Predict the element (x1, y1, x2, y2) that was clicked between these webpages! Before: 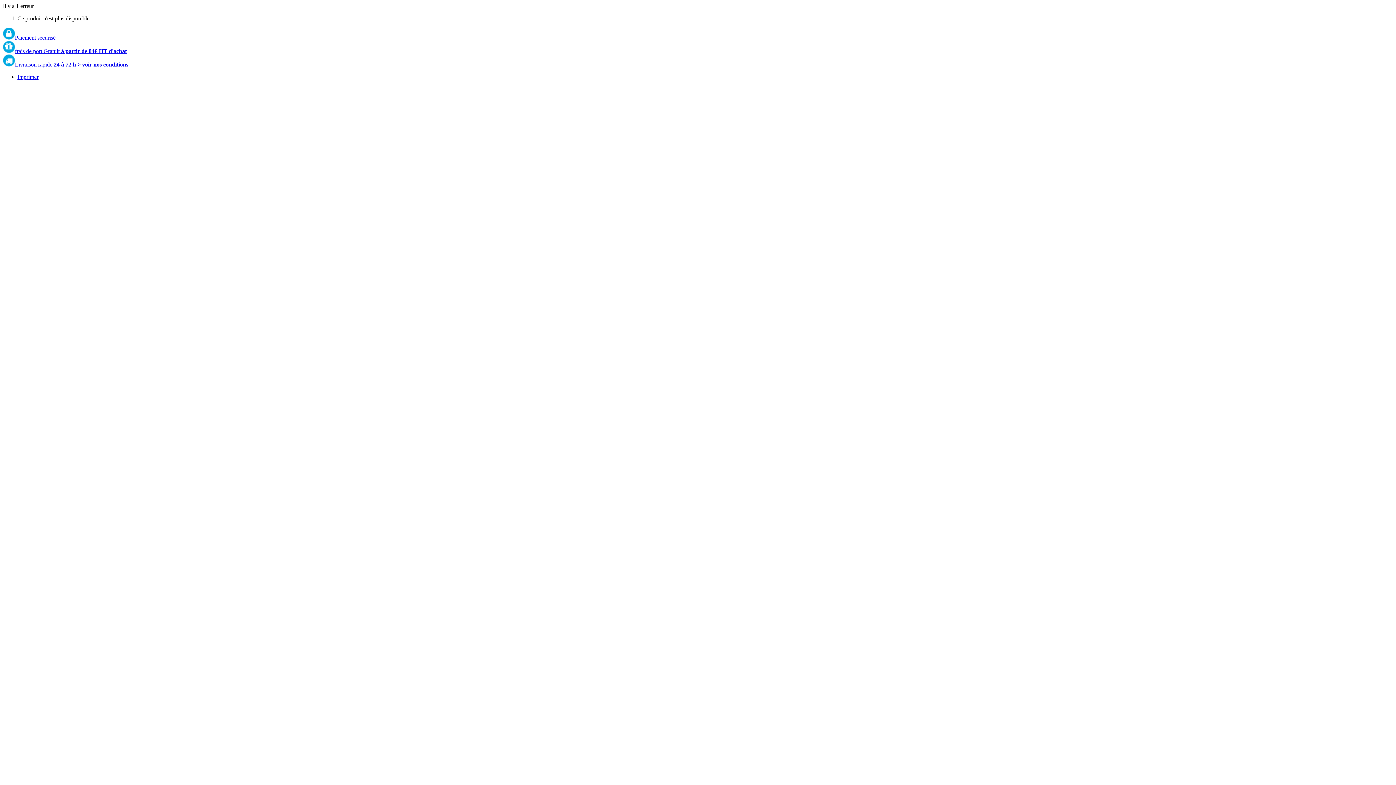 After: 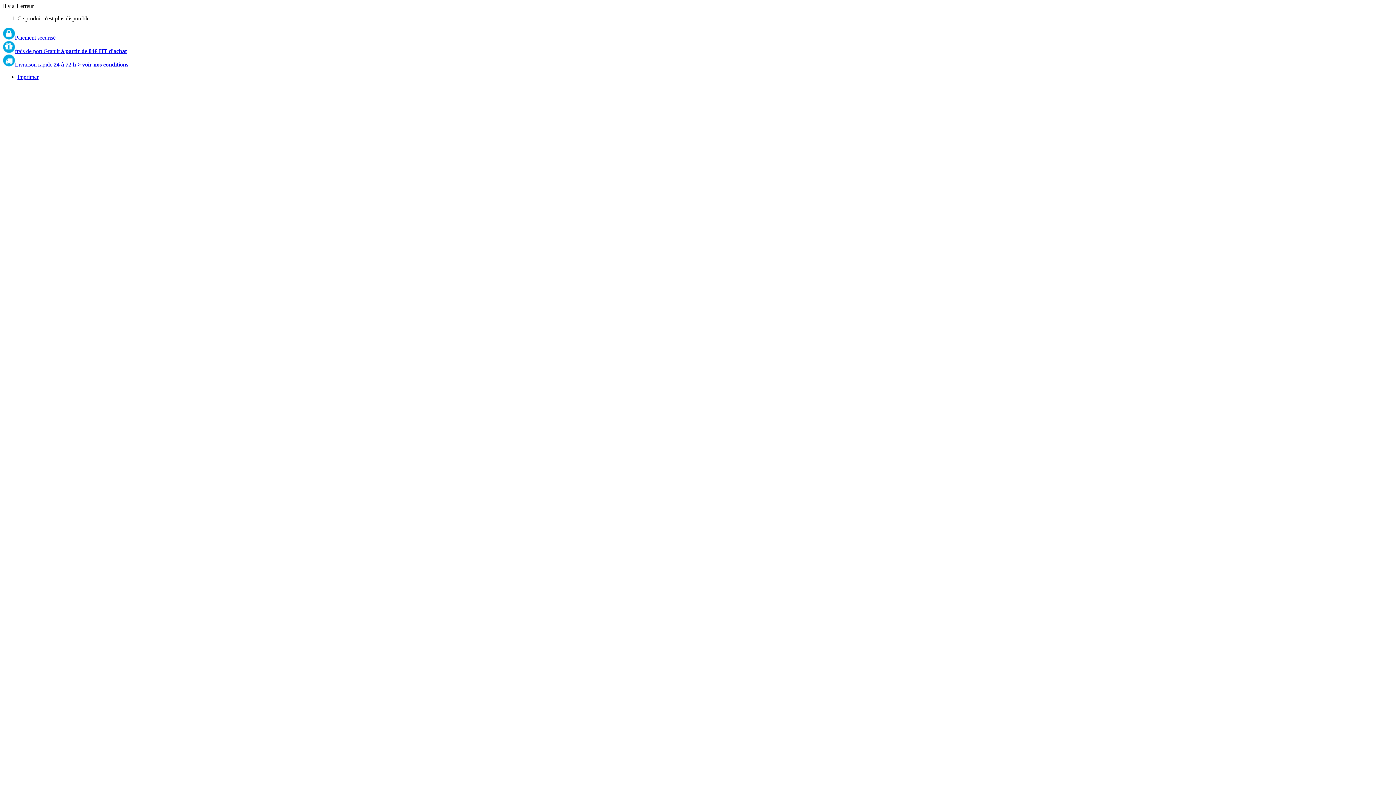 Action: bbox: (17, 73, 38, 80) label: Imprimer